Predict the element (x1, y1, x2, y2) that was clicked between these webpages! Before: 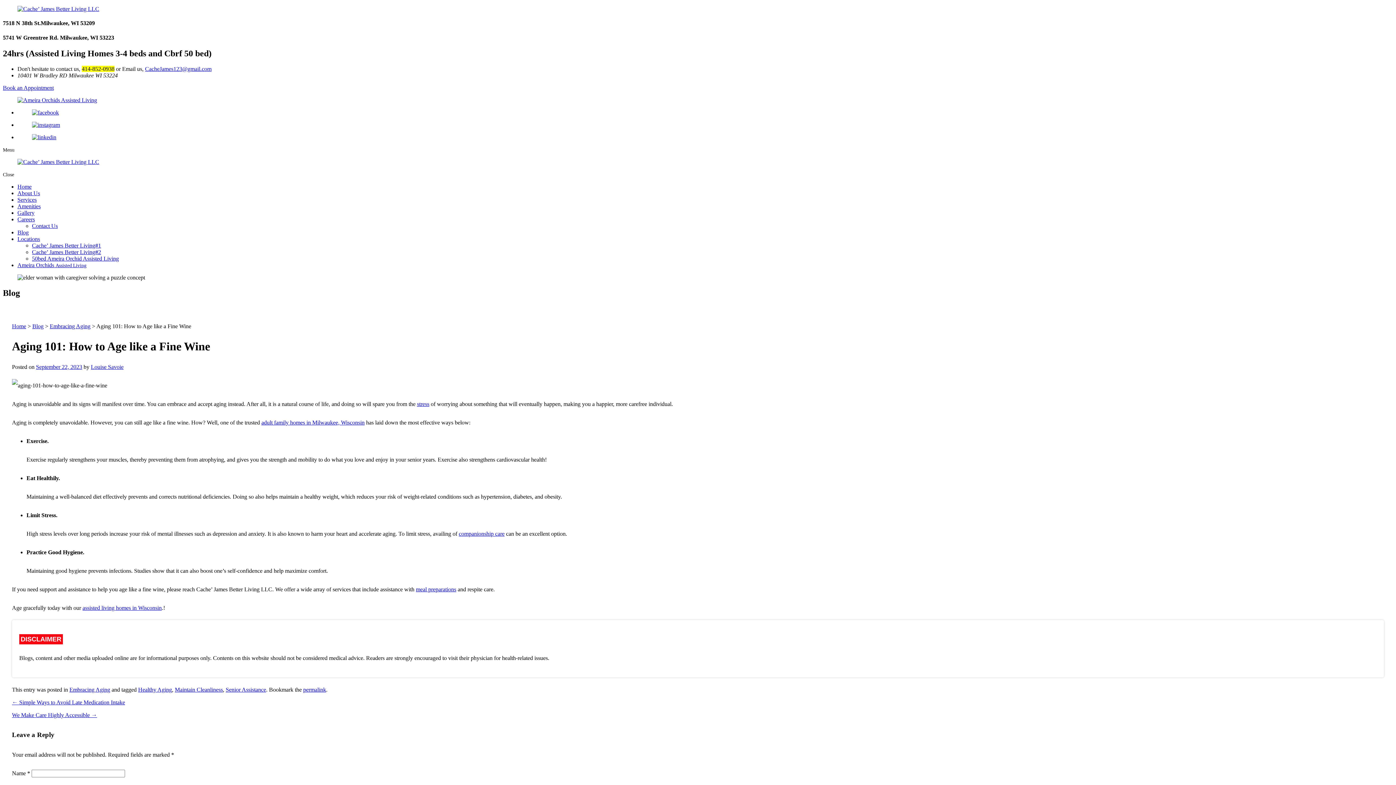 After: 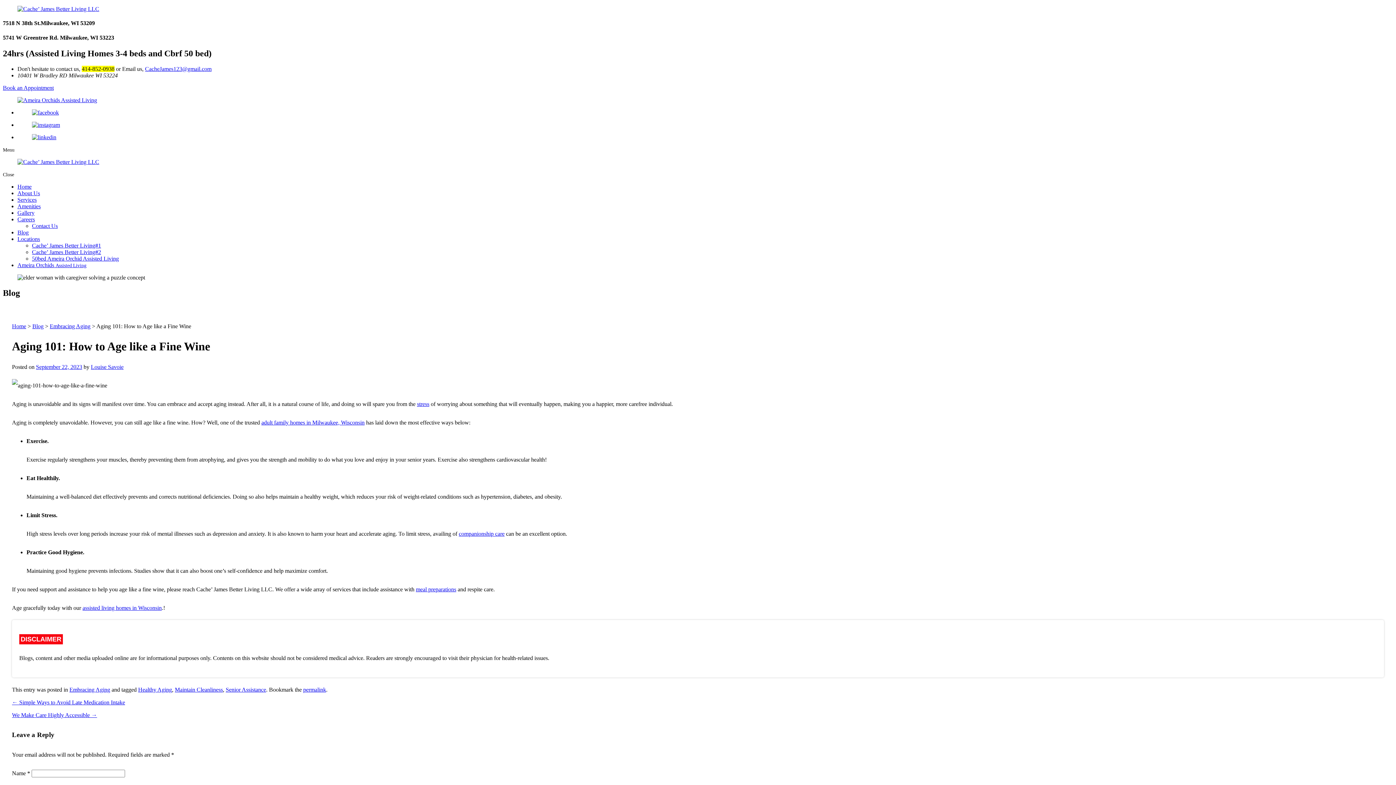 Action: label: companionship care bbox: (458, 531, 504, 537)